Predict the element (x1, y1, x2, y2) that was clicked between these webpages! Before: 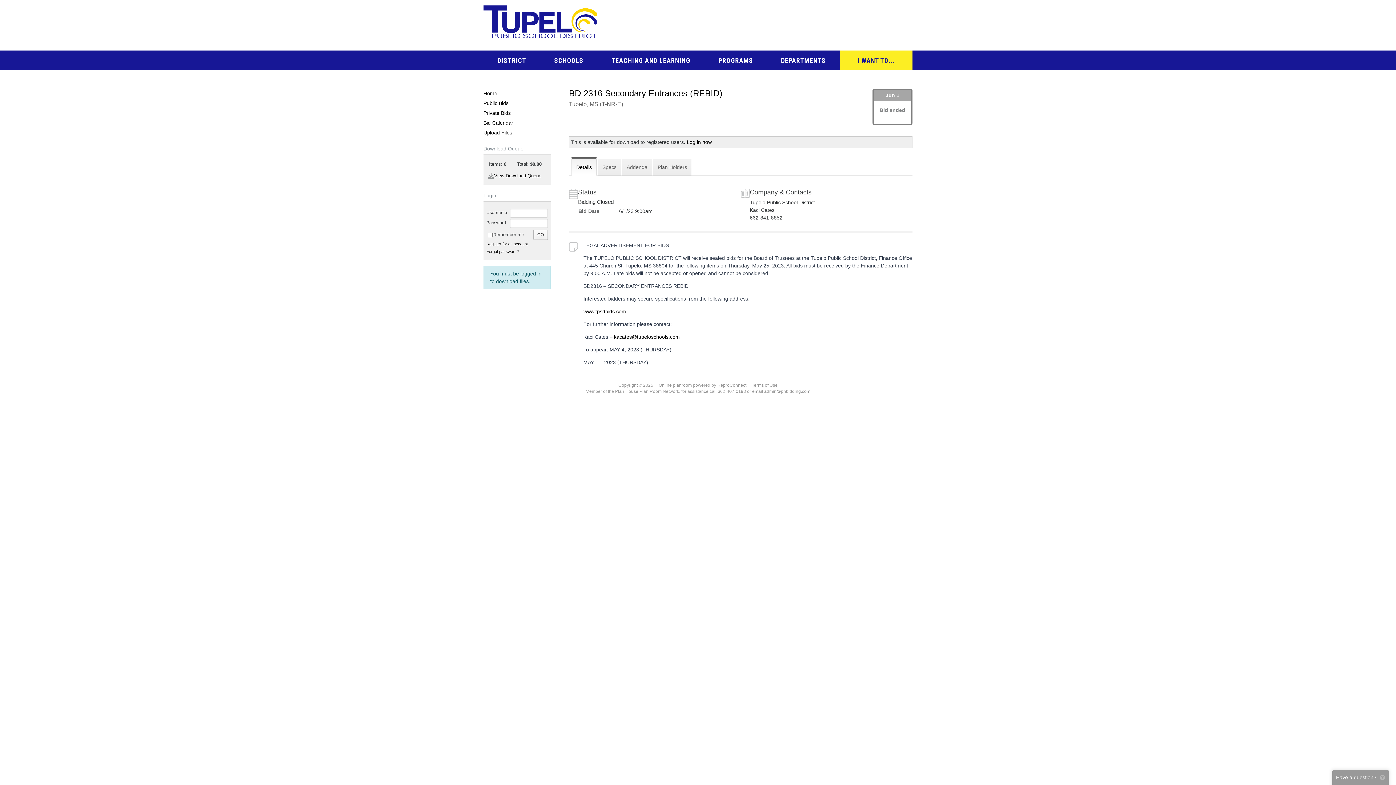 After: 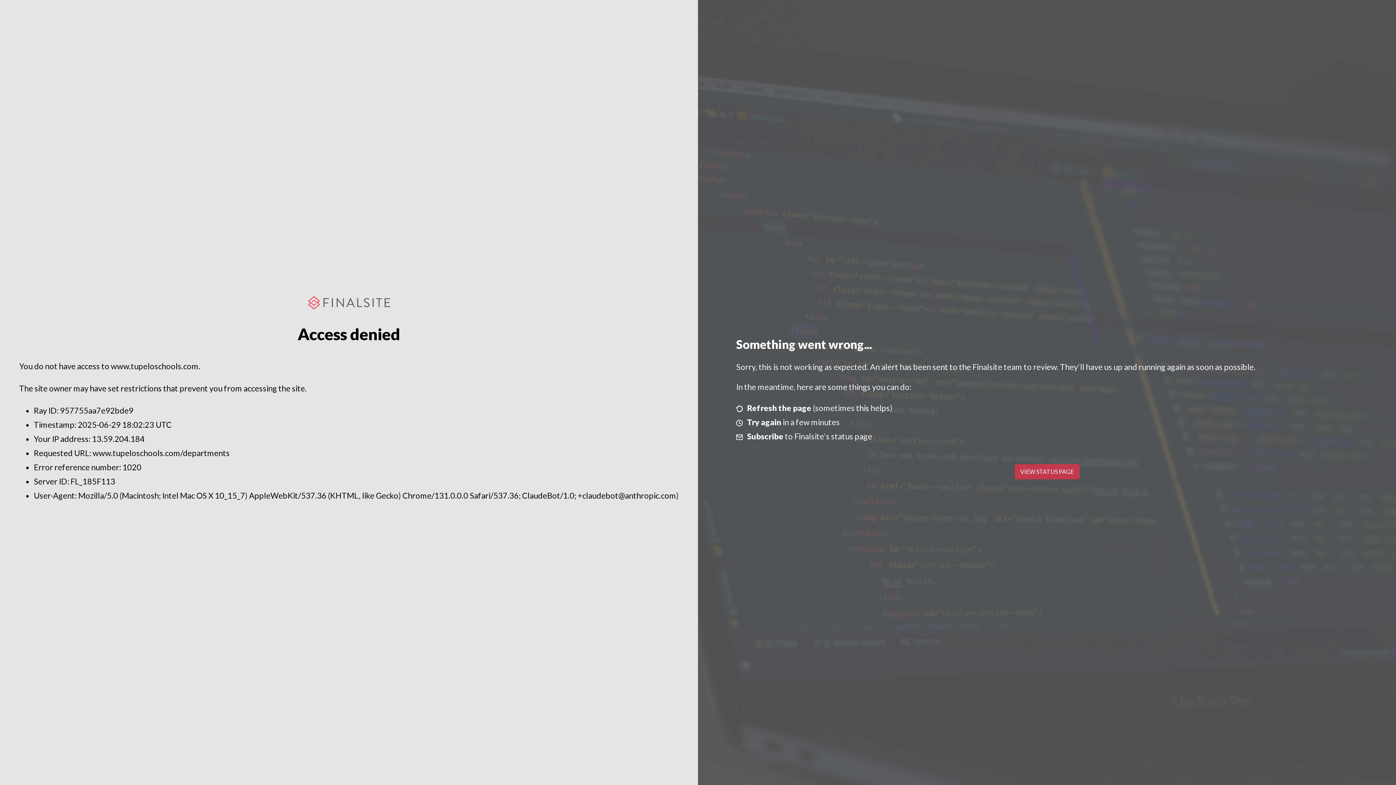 Action: label: DEPARTMENTS bbox: (775, 50, 831, 70)